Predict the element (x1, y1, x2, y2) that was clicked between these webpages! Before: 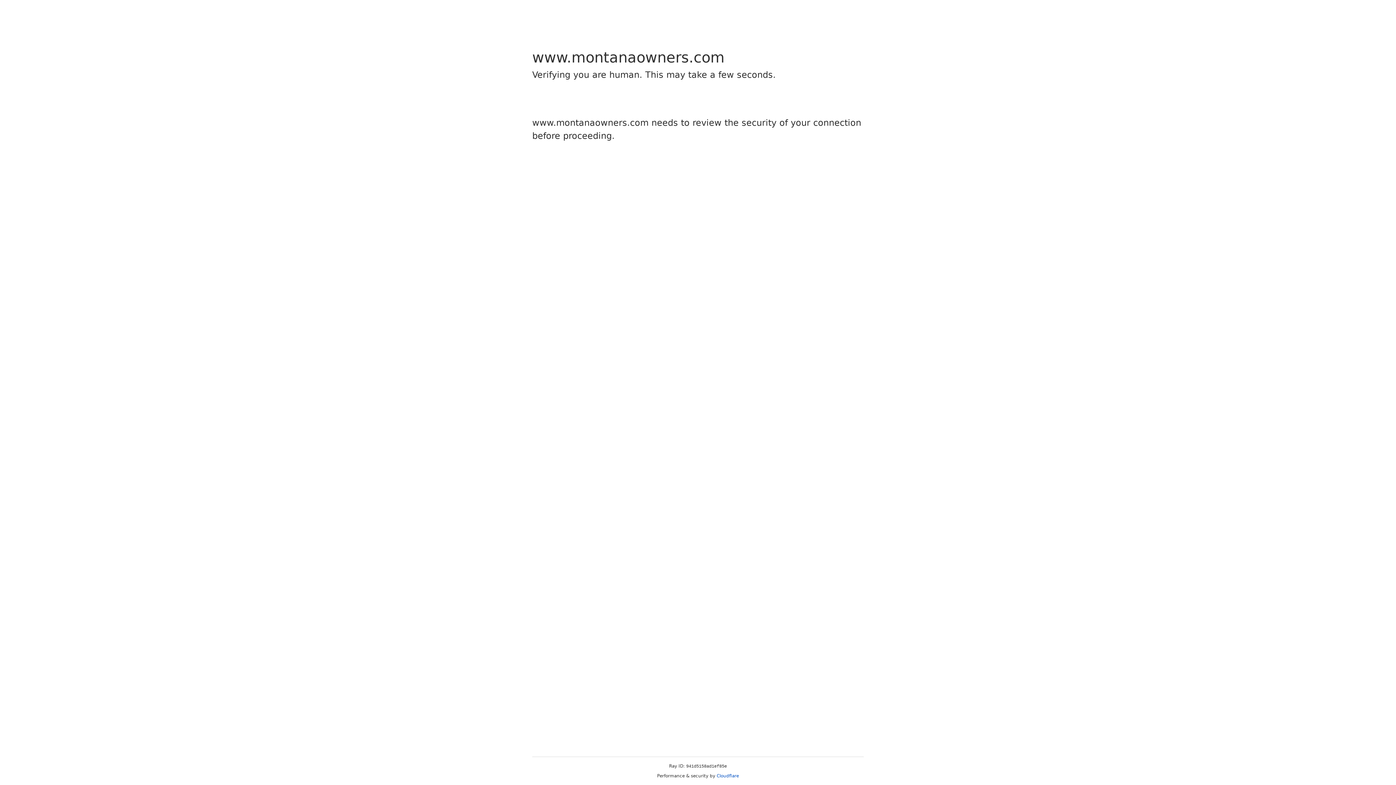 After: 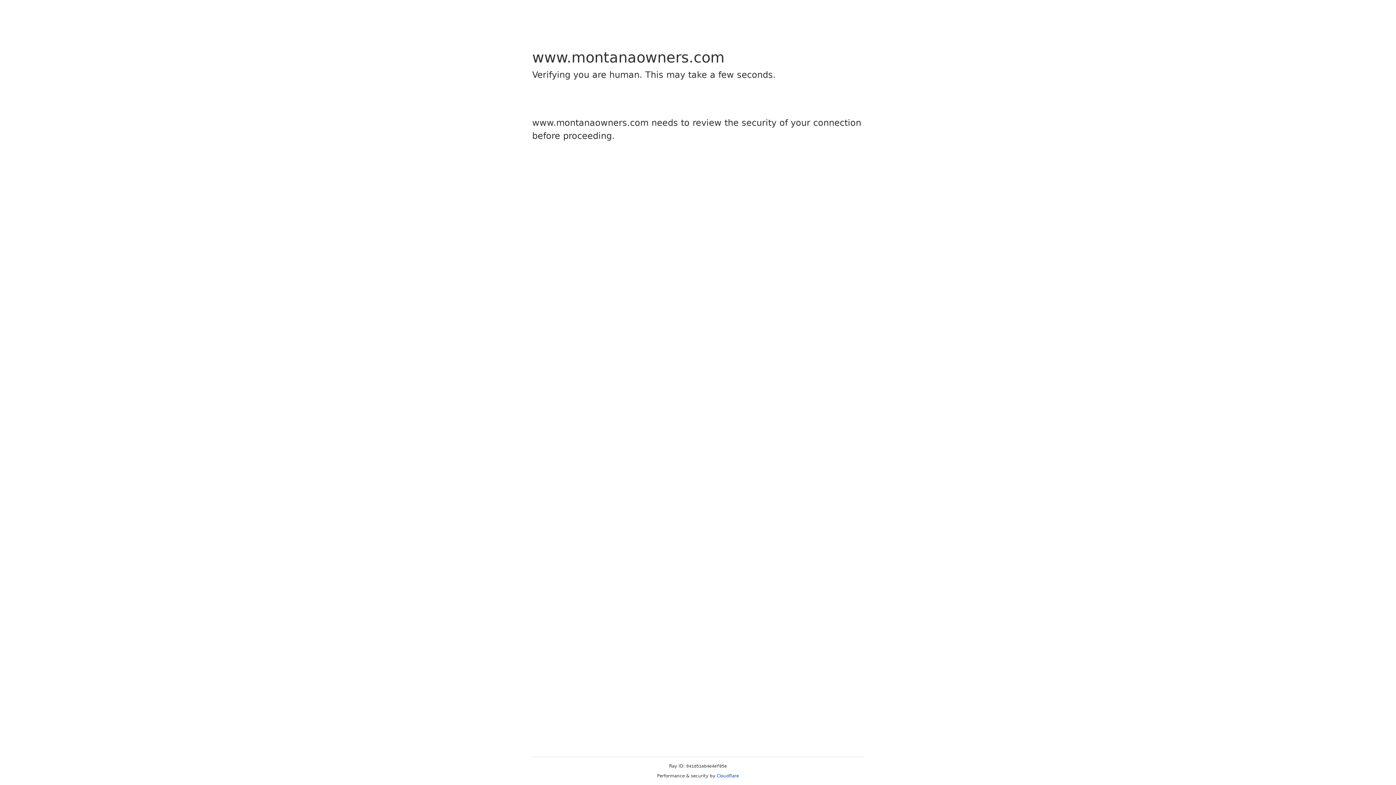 Action: bbox: (716, 773, 739, 778) label: Cloudflare